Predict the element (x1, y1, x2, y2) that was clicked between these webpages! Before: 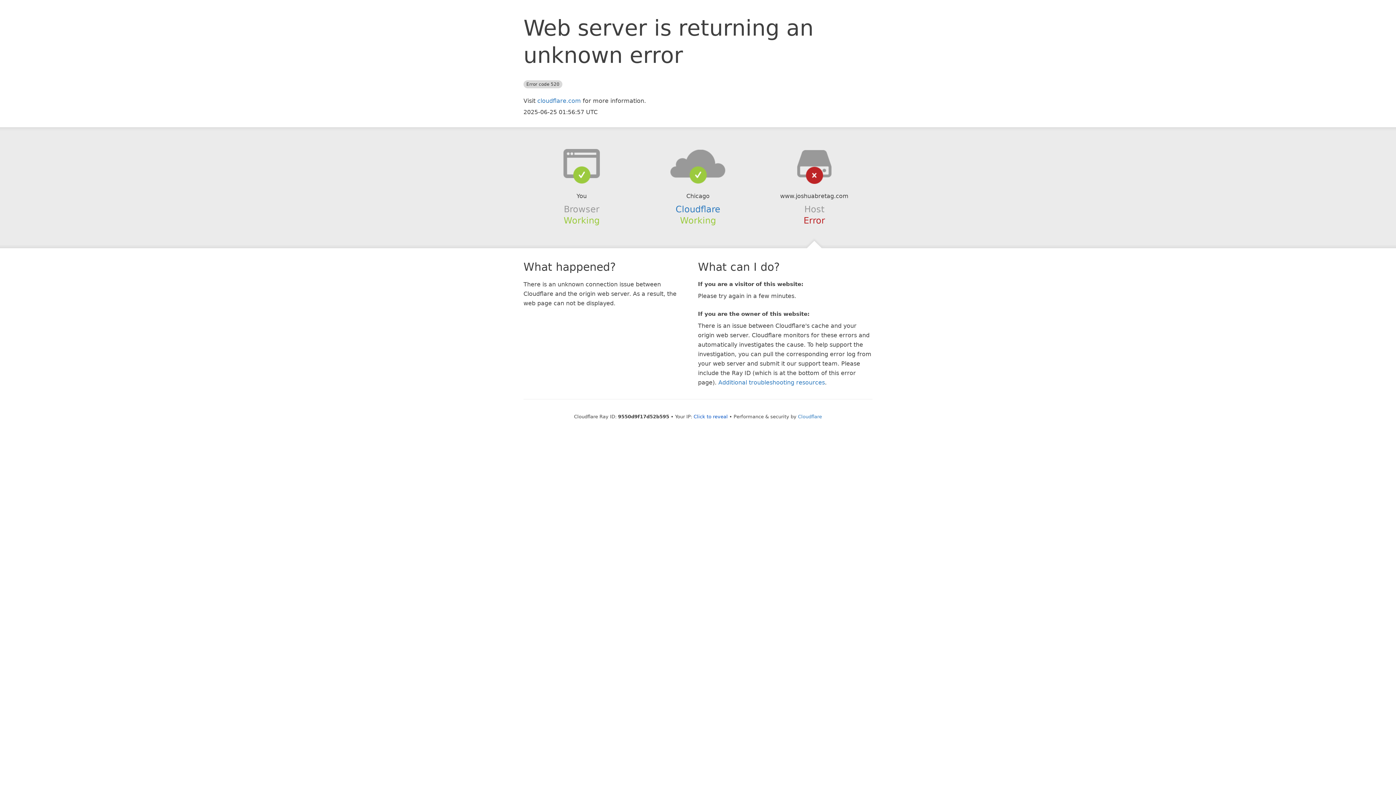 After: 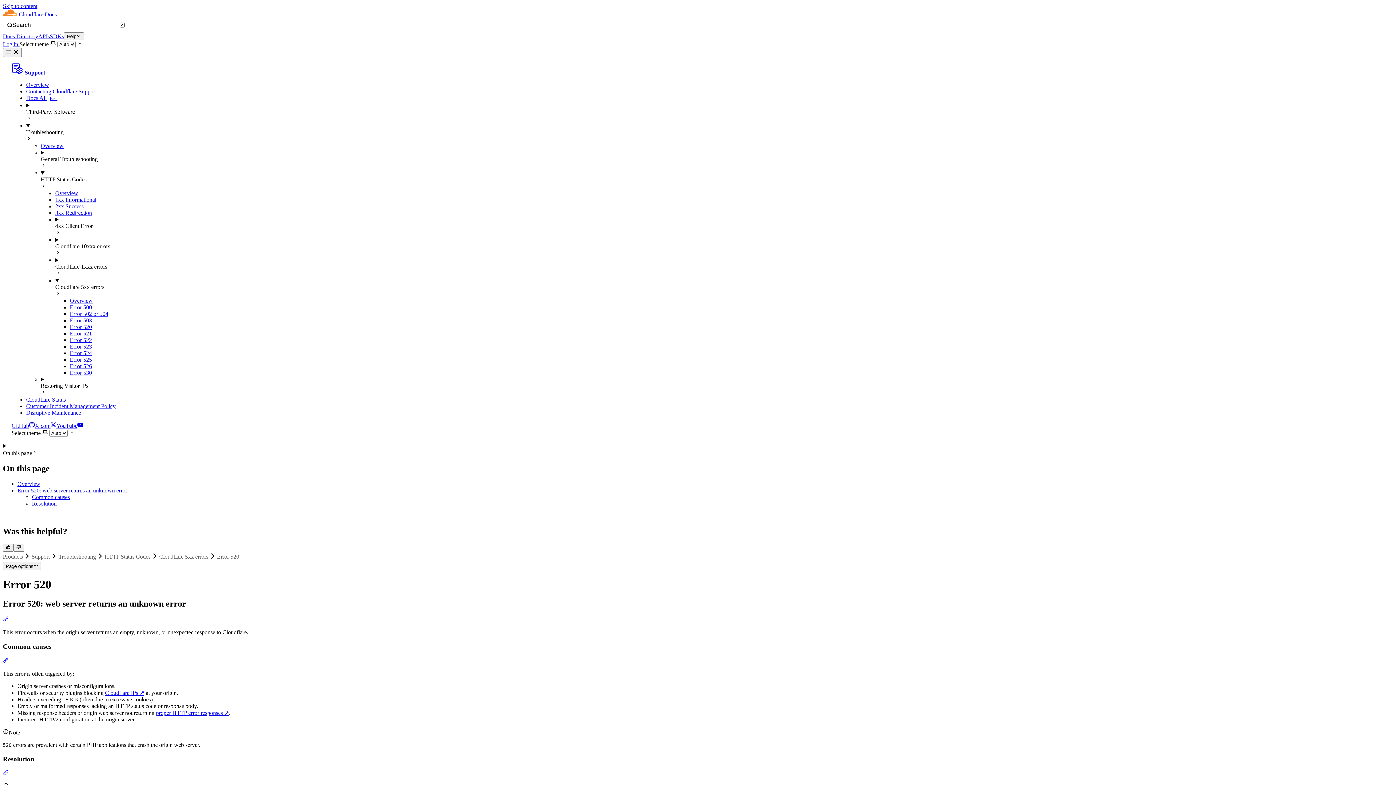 Action: label: Additional troubleshooting resources bbox: (718, 379, 825, 386)